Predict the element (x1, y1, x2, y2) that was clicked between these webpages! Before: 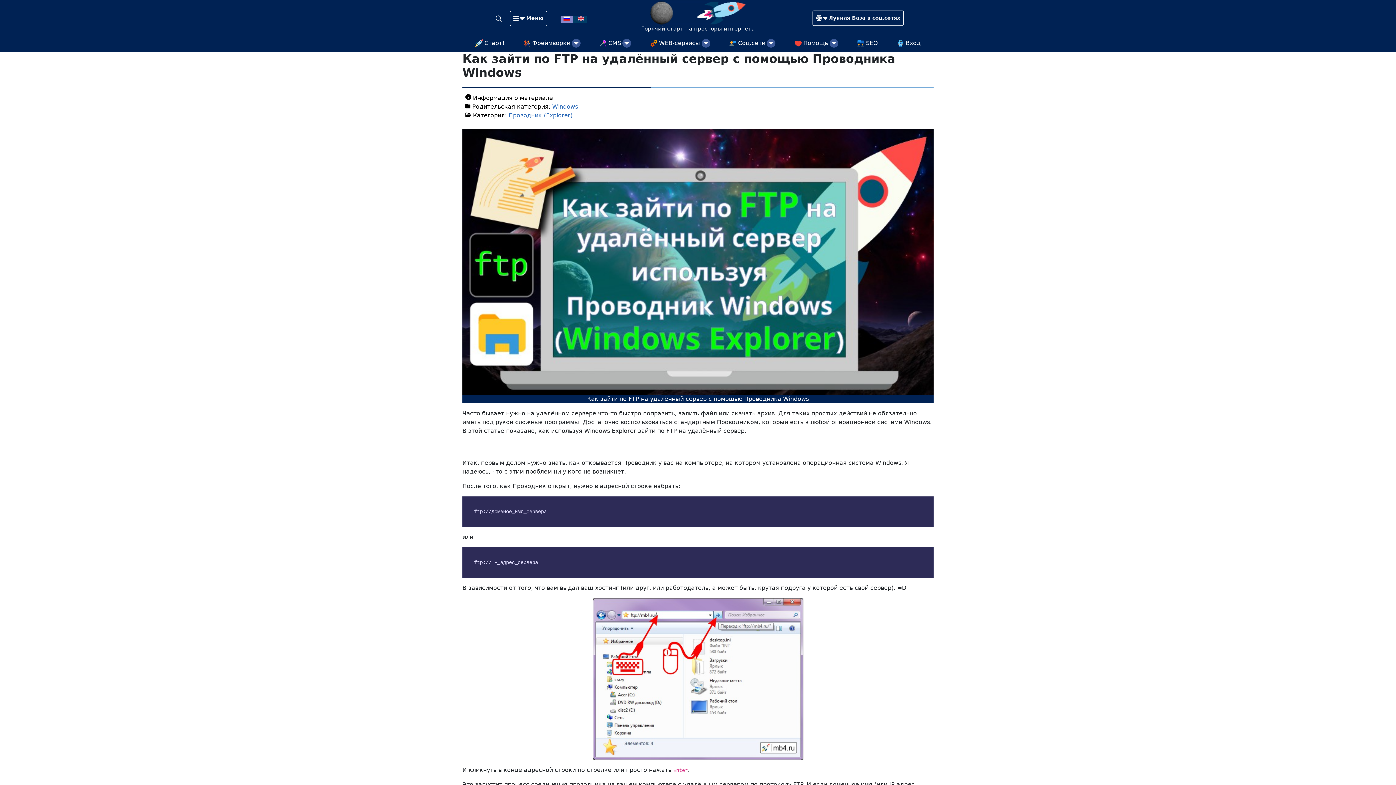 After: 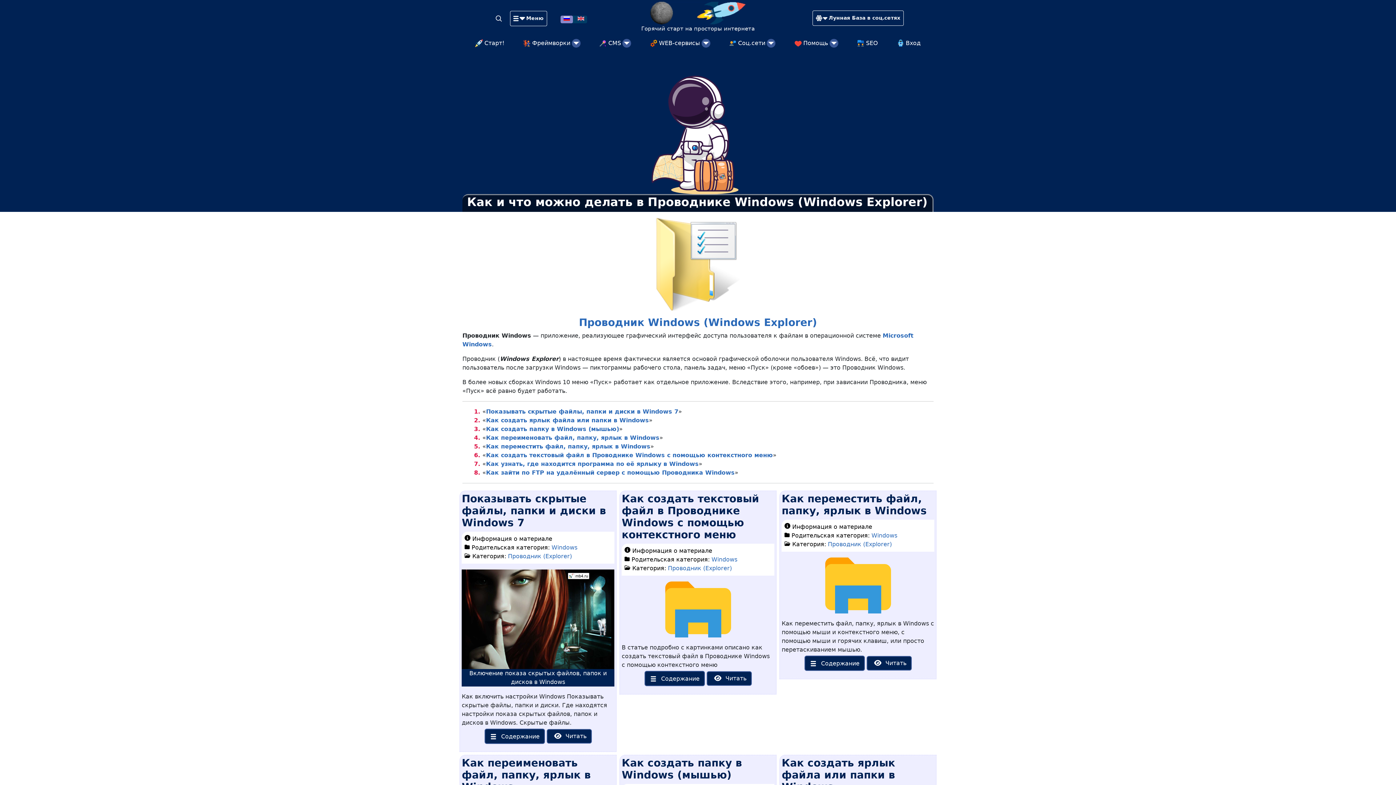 Action: label: Проводник (Explorer) bbox: (508, 112, 572, 118)